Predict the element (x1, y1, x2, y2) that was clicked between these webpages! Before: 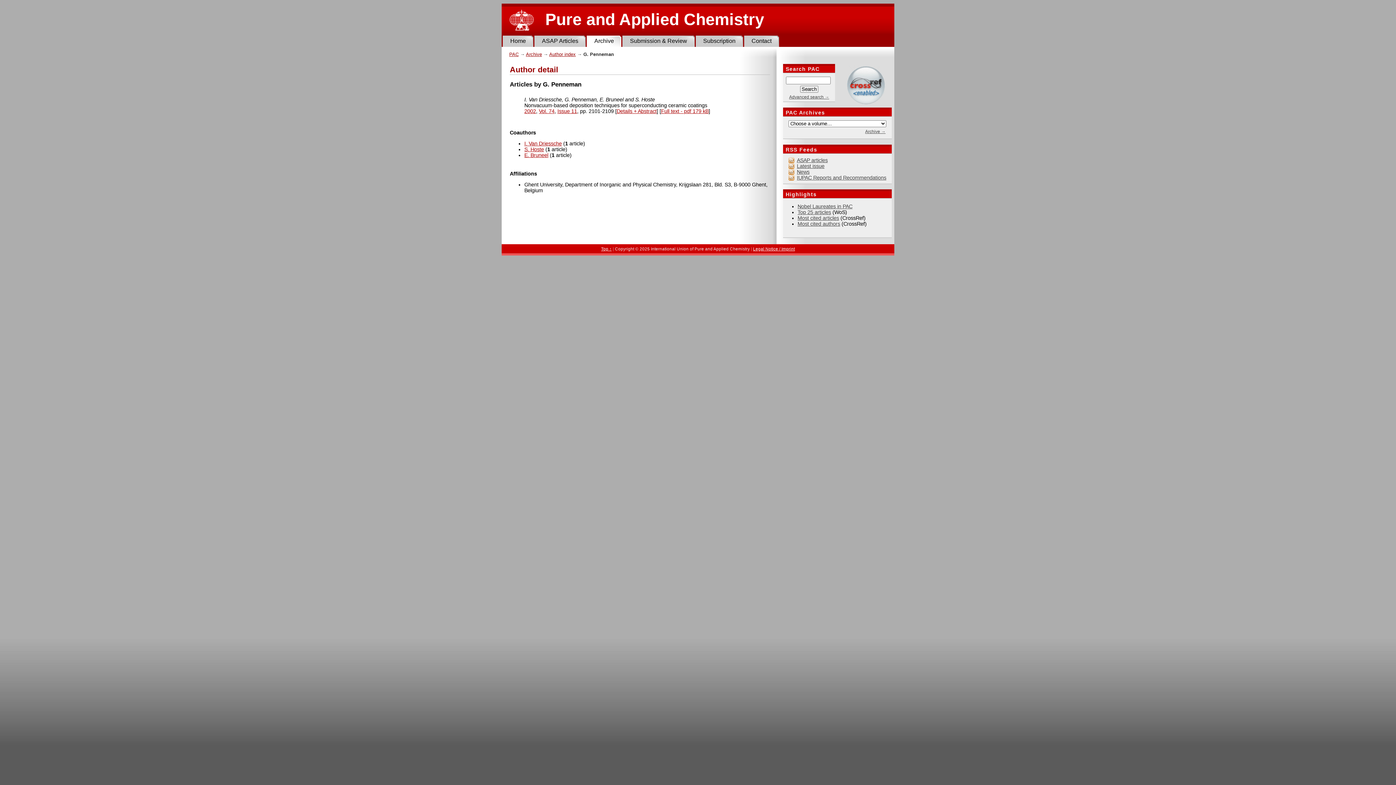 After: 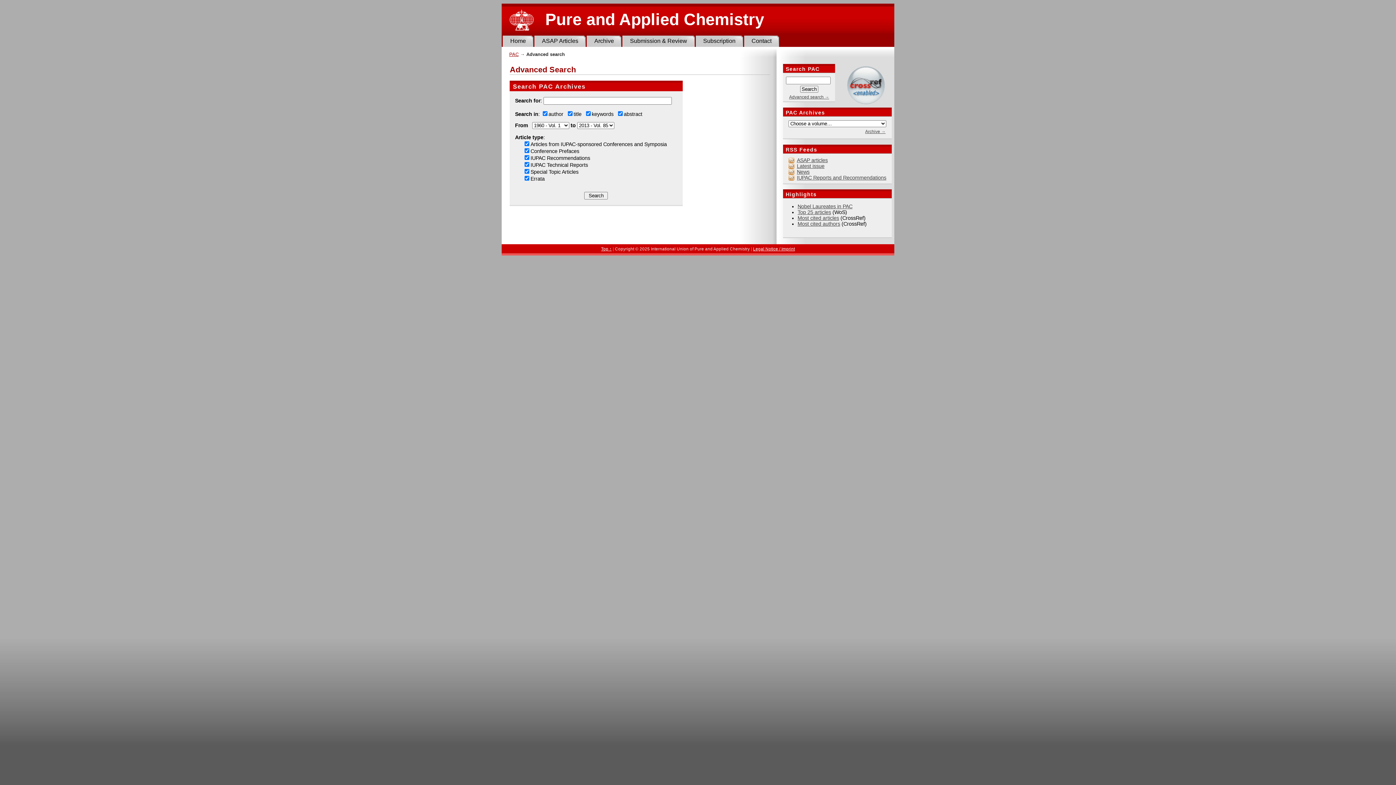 Action: label: Advanced search → bbox: (785, 94, 833, 99)